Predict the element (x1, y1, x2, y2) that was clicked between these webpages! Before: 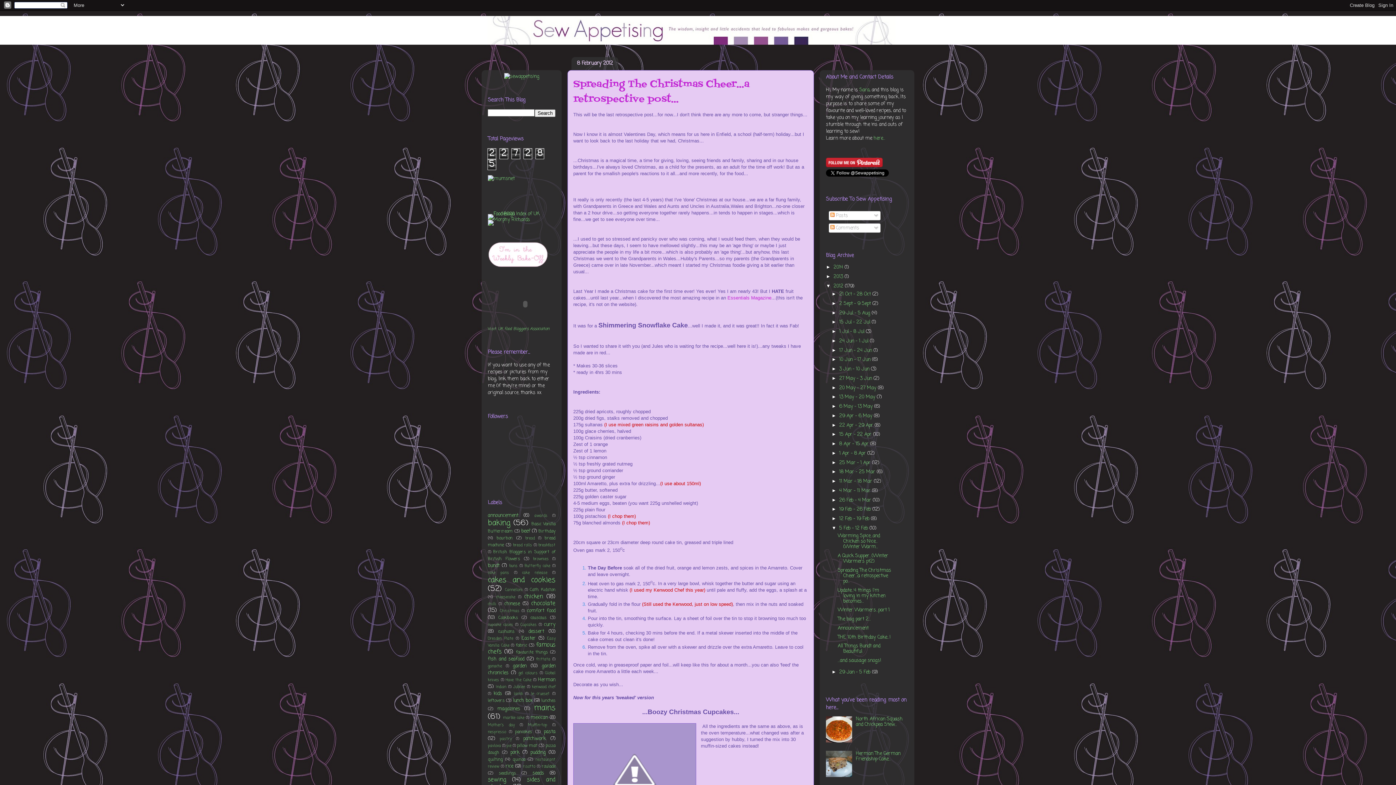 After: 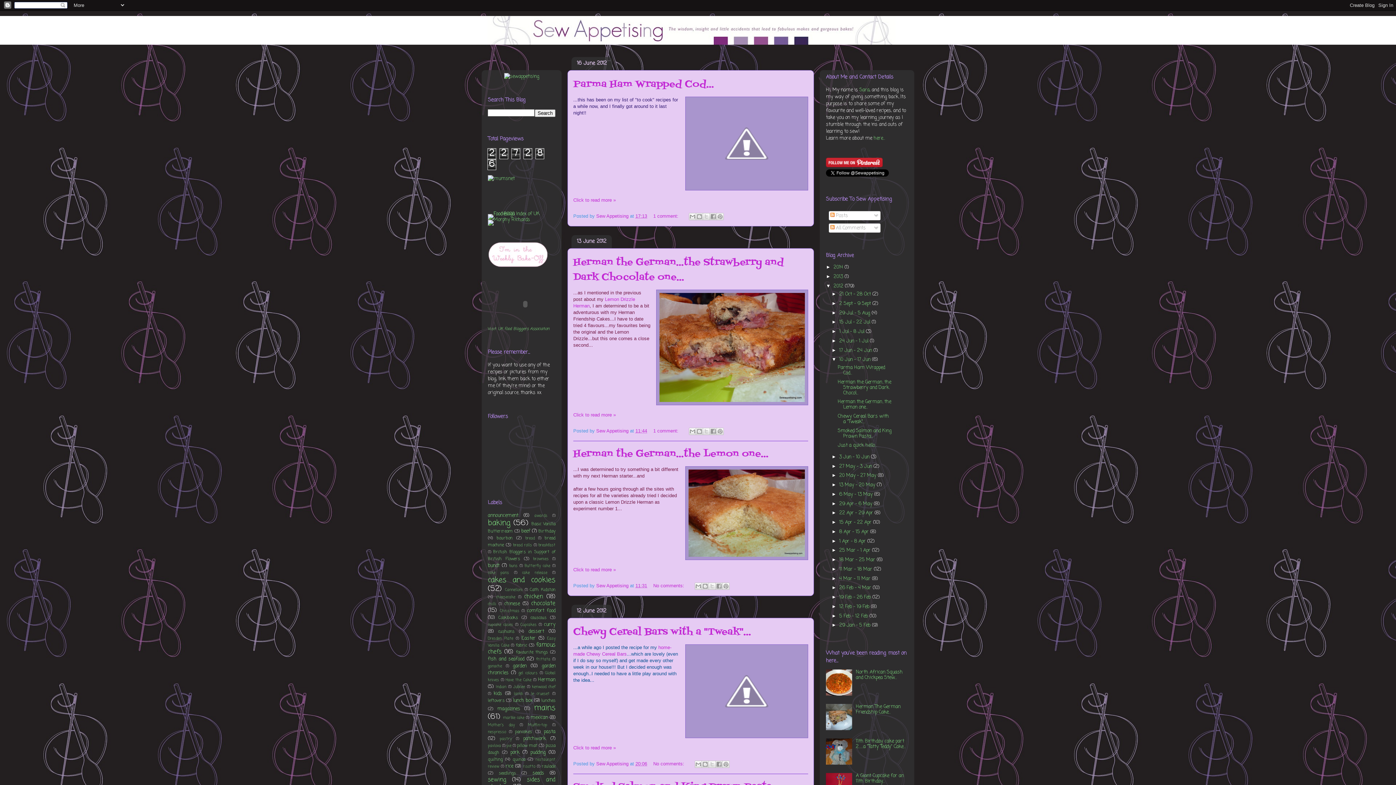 Action: bbox: (839, 356, 872, 363) label: 10 Jun - 17 Jun 